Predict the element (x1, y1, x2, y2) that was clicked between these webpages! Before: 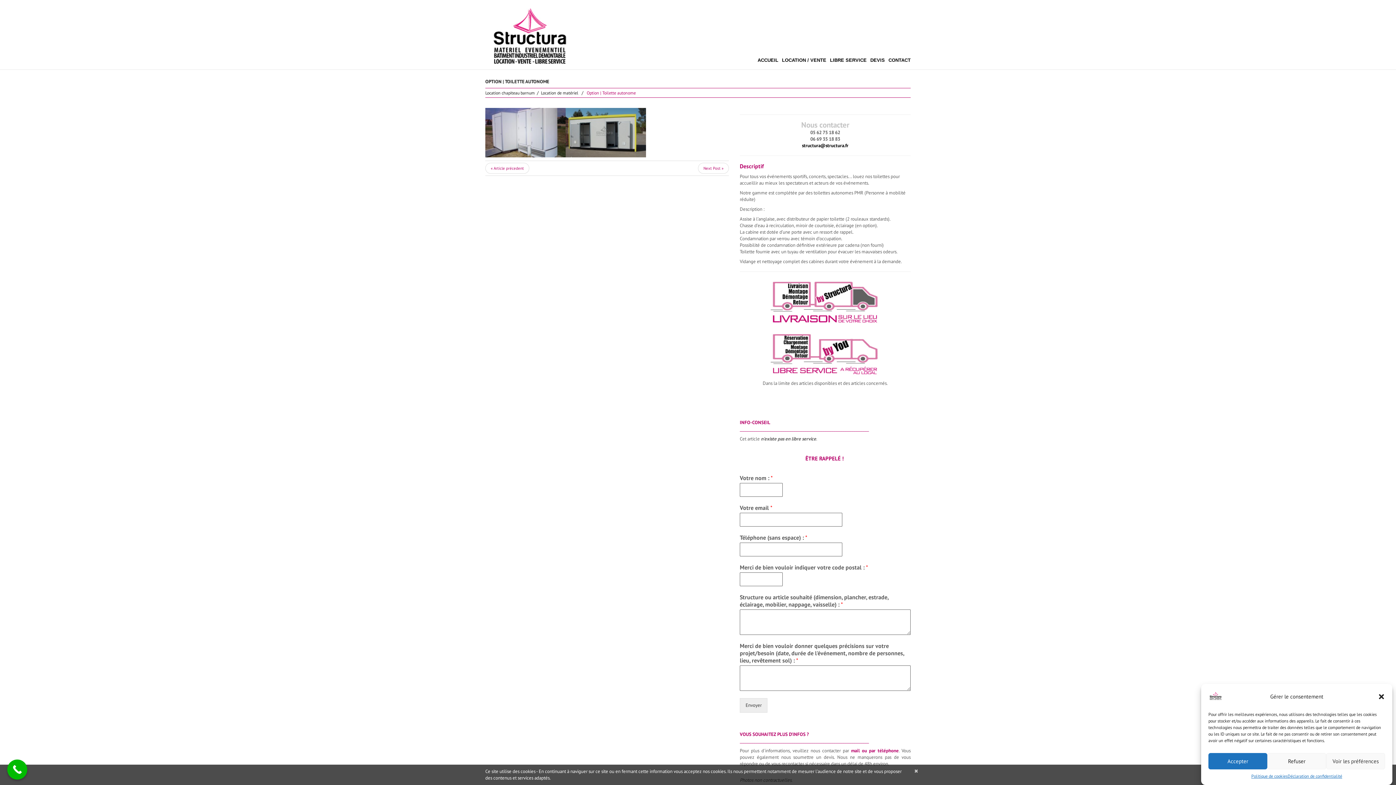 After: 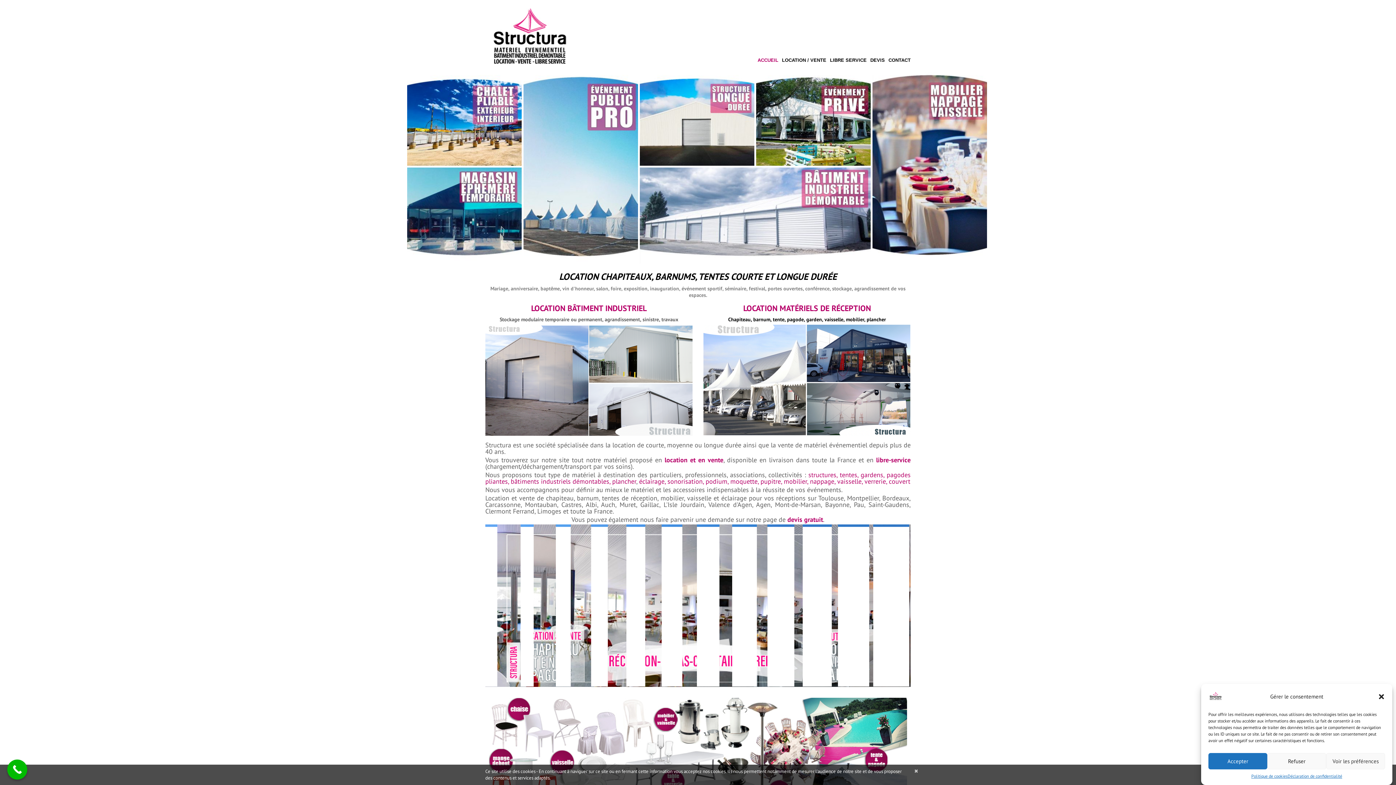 Action: bbox: (485, 33, 576, 40)